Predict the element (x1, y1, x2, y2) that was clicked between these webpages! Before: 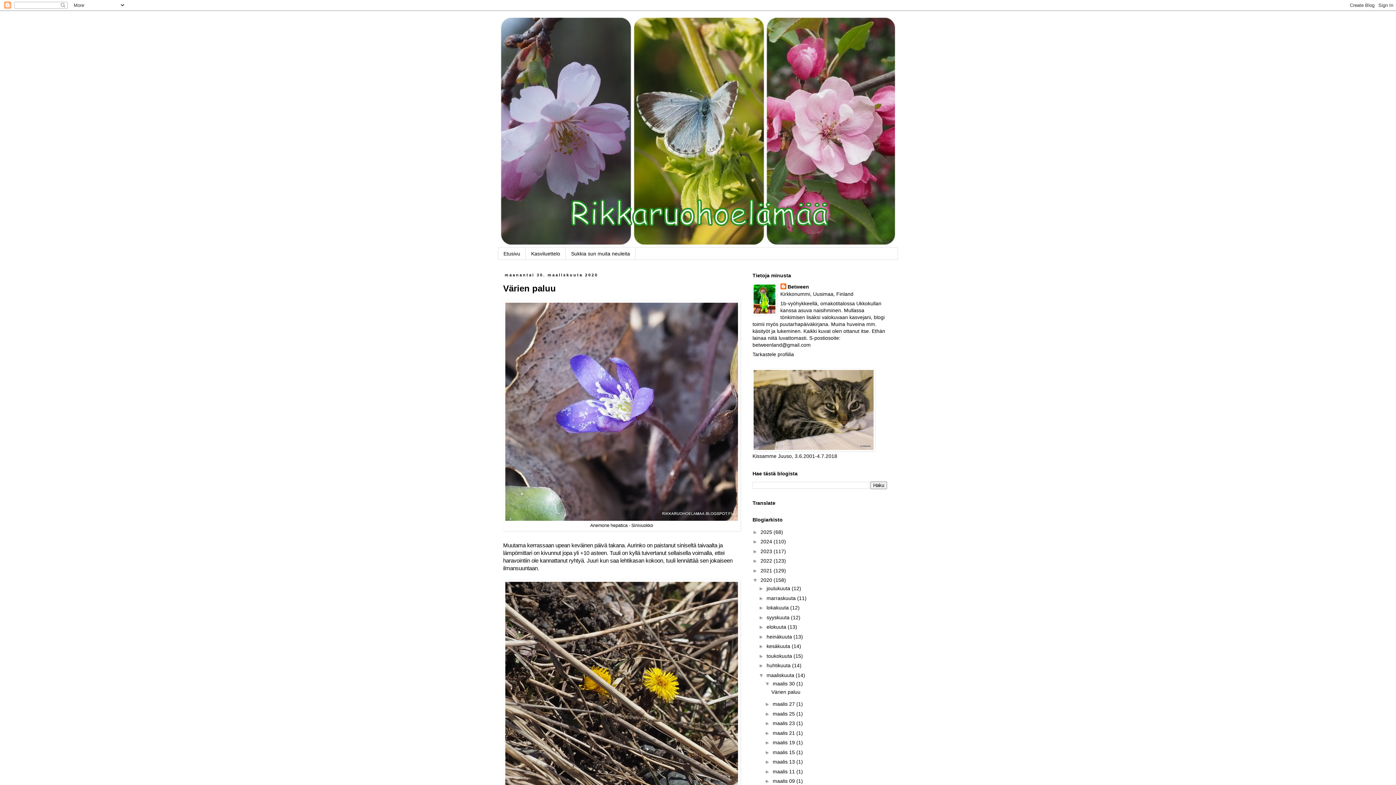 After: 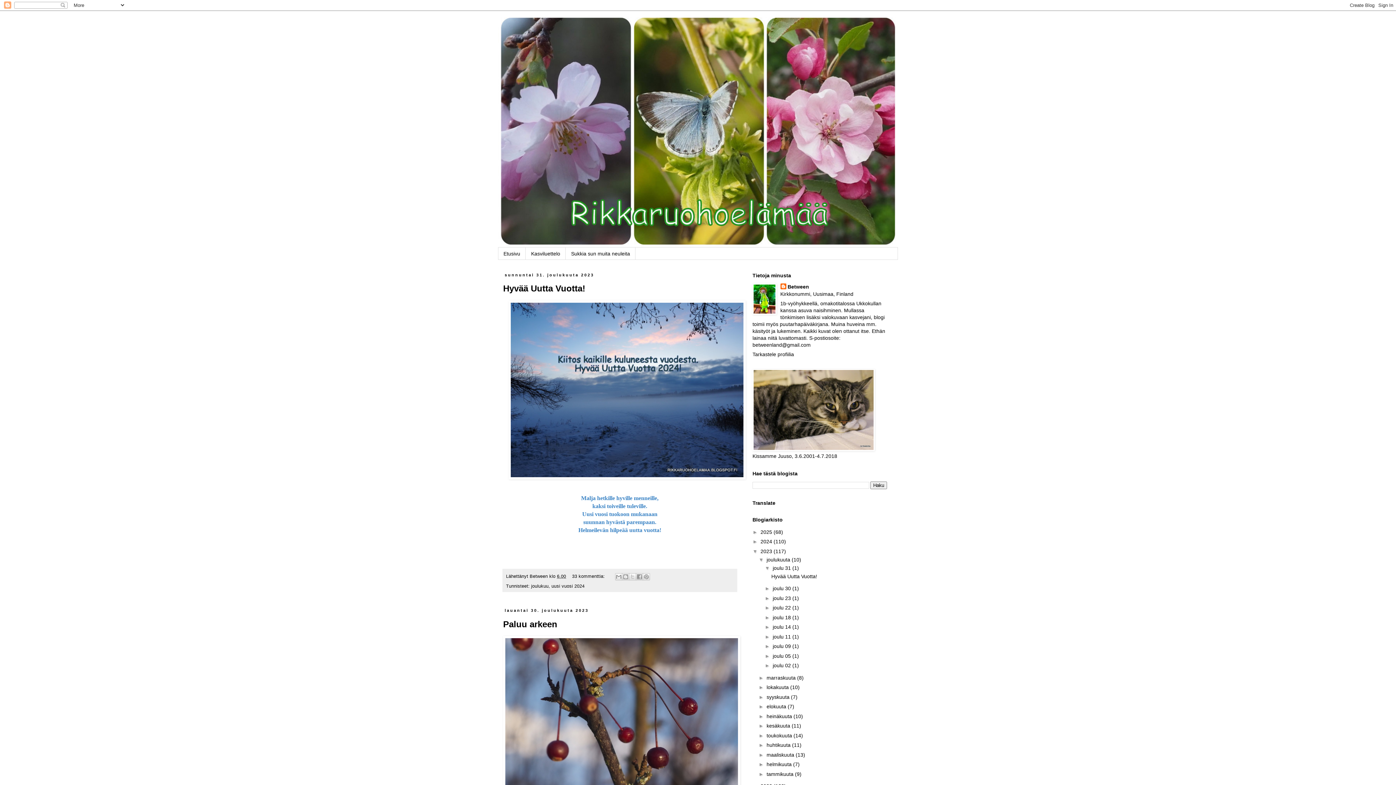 Action: bbox: (760, 548, 773, 554) label: 2023 